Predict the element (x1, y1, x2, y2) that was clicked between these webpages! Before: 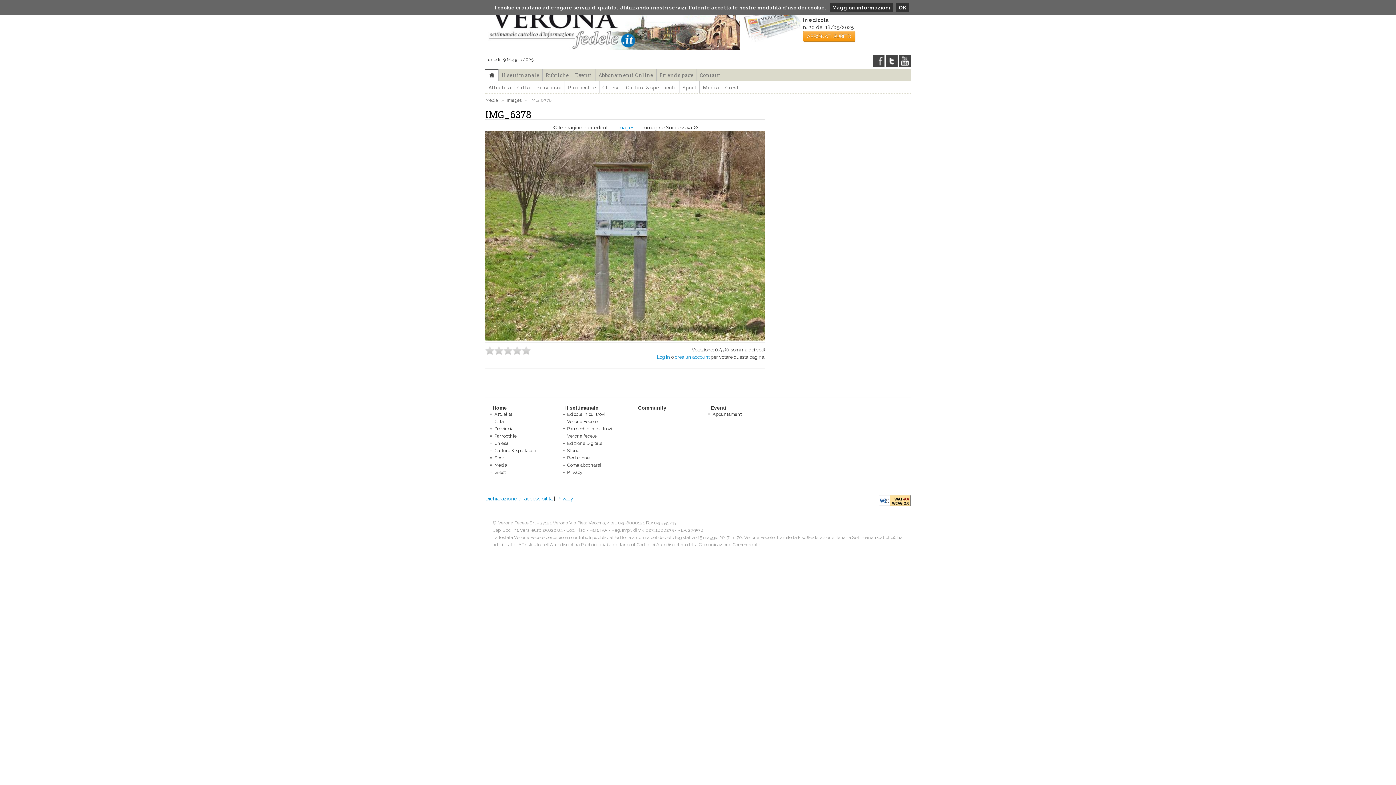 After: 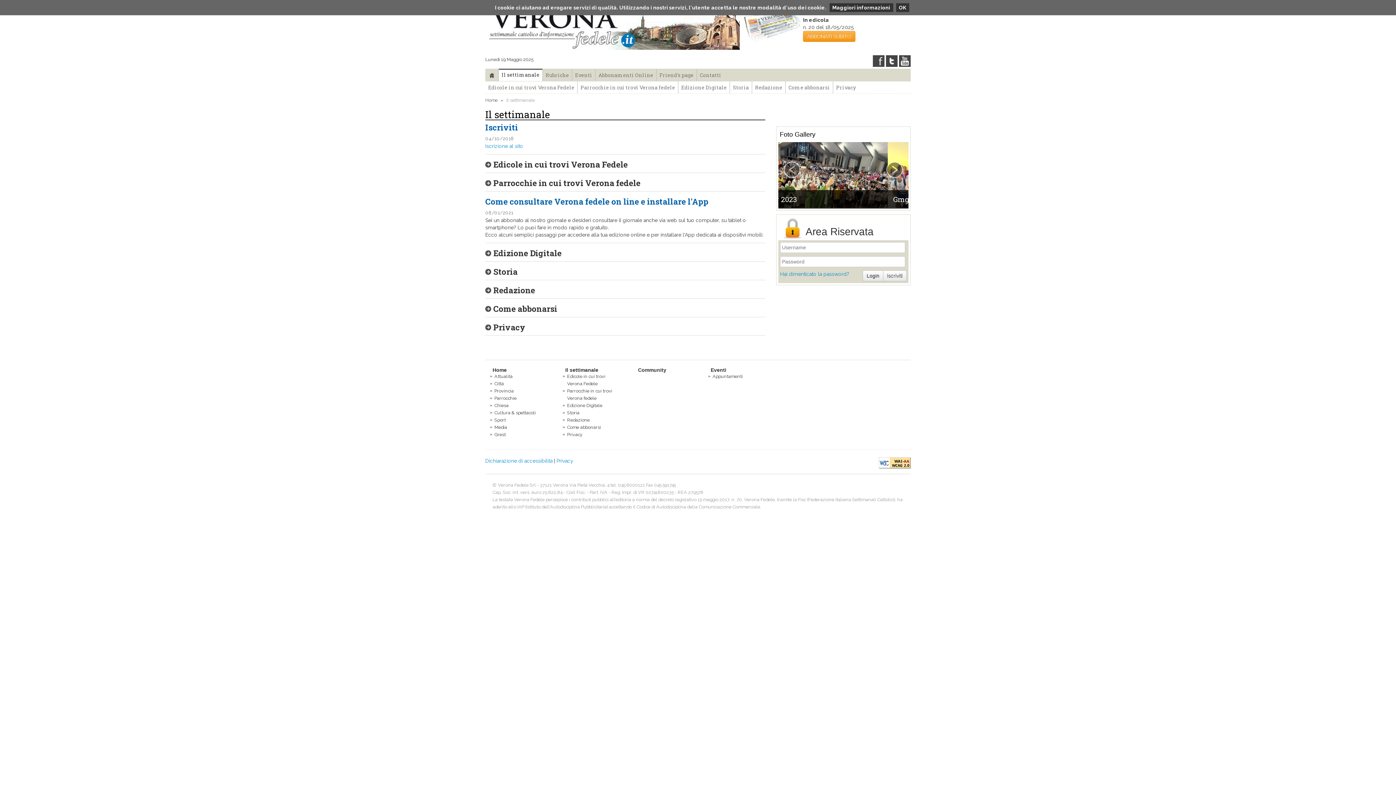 Action: label: Il settimanale bbox: (565, 405, 598, 410)